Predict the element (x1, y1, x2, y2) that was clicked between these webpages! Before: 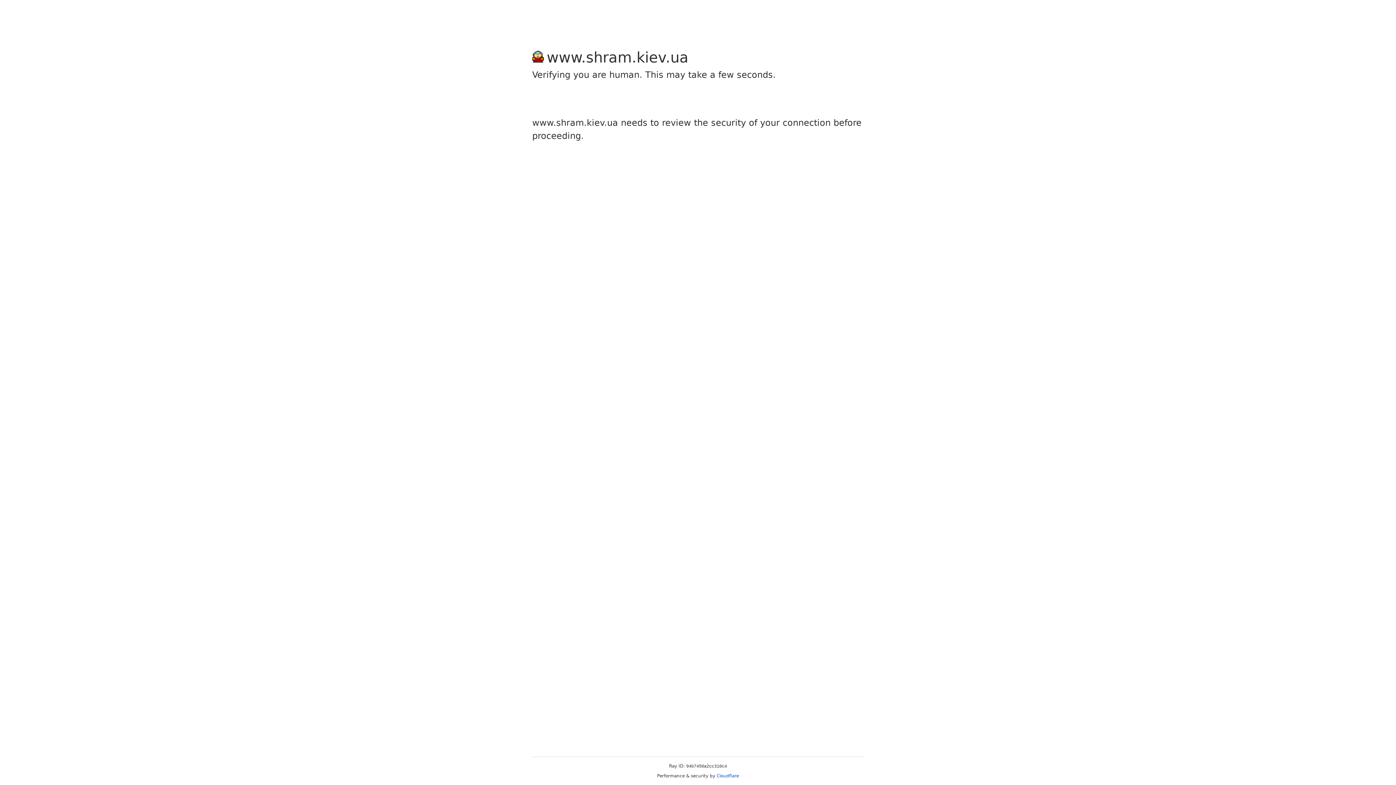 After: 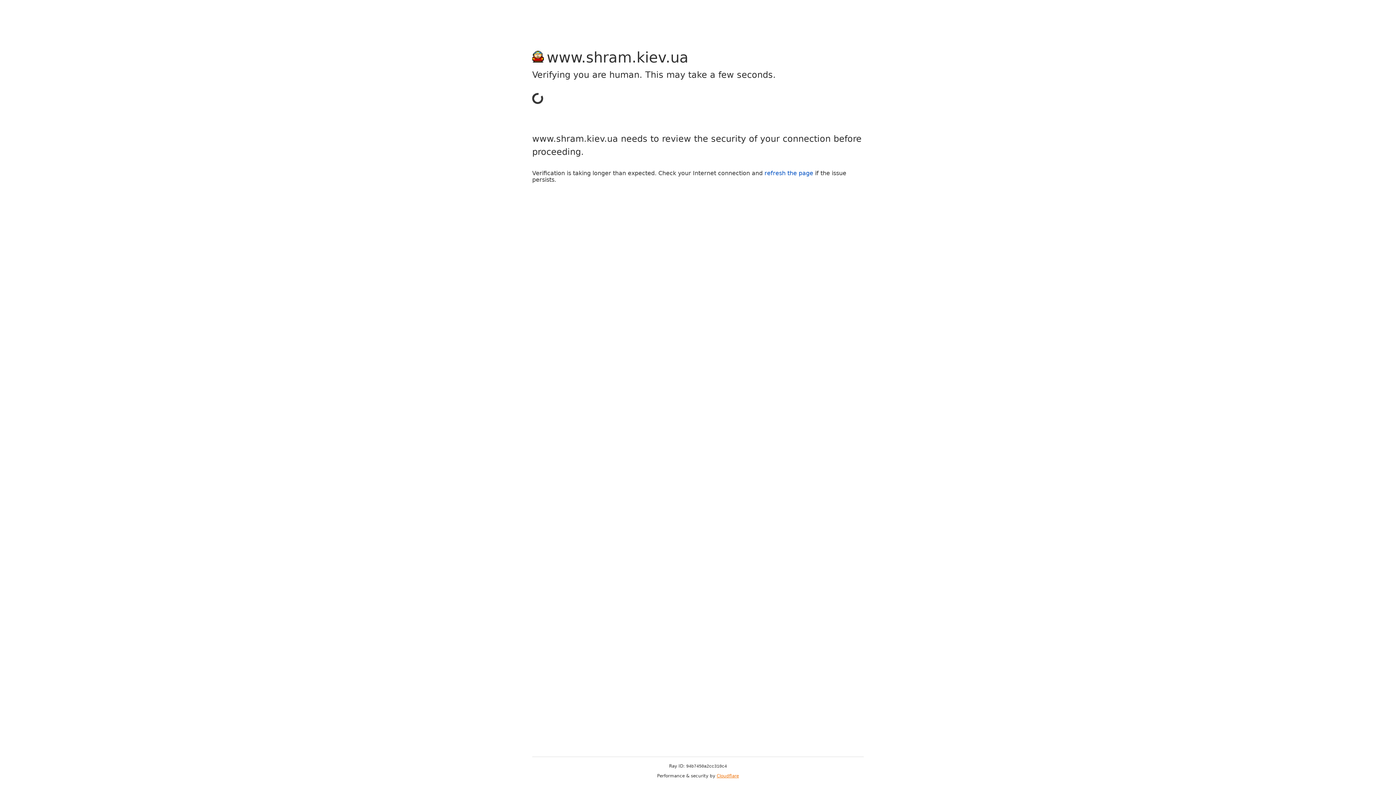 Action: label: Cloudflare bbox: (716, 773, 739, 778)